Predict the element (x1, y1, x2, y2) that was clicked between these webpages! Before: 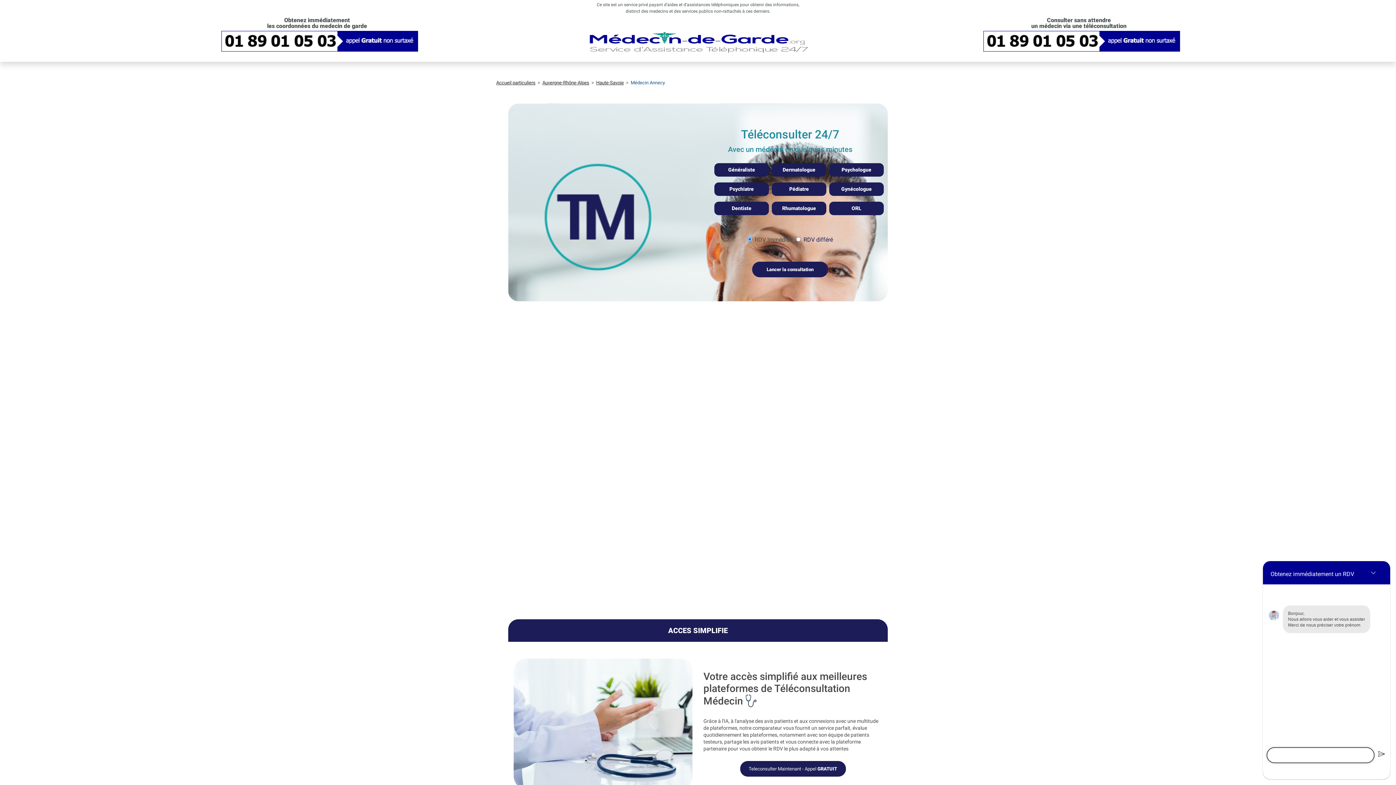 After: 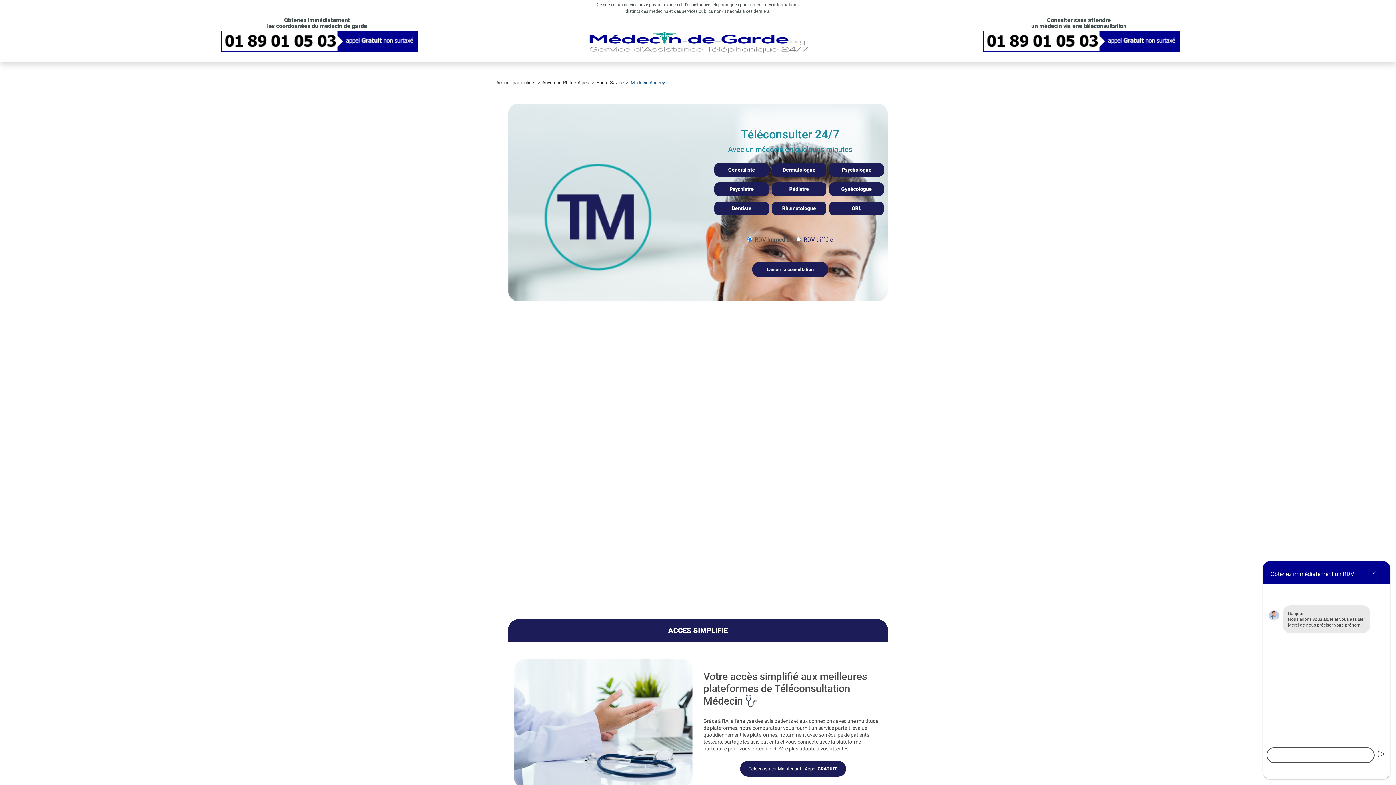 Action: bbox: (210, 29, 423, 57)